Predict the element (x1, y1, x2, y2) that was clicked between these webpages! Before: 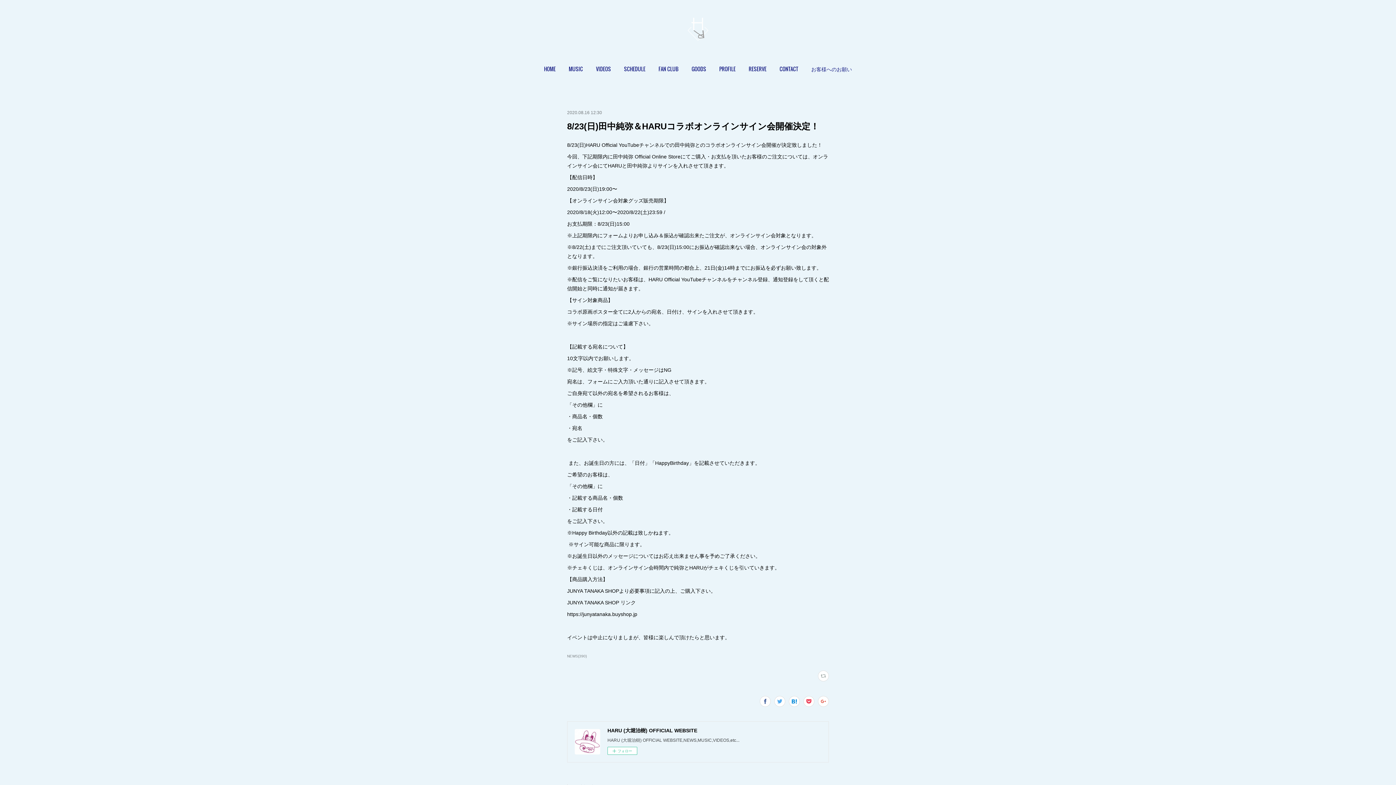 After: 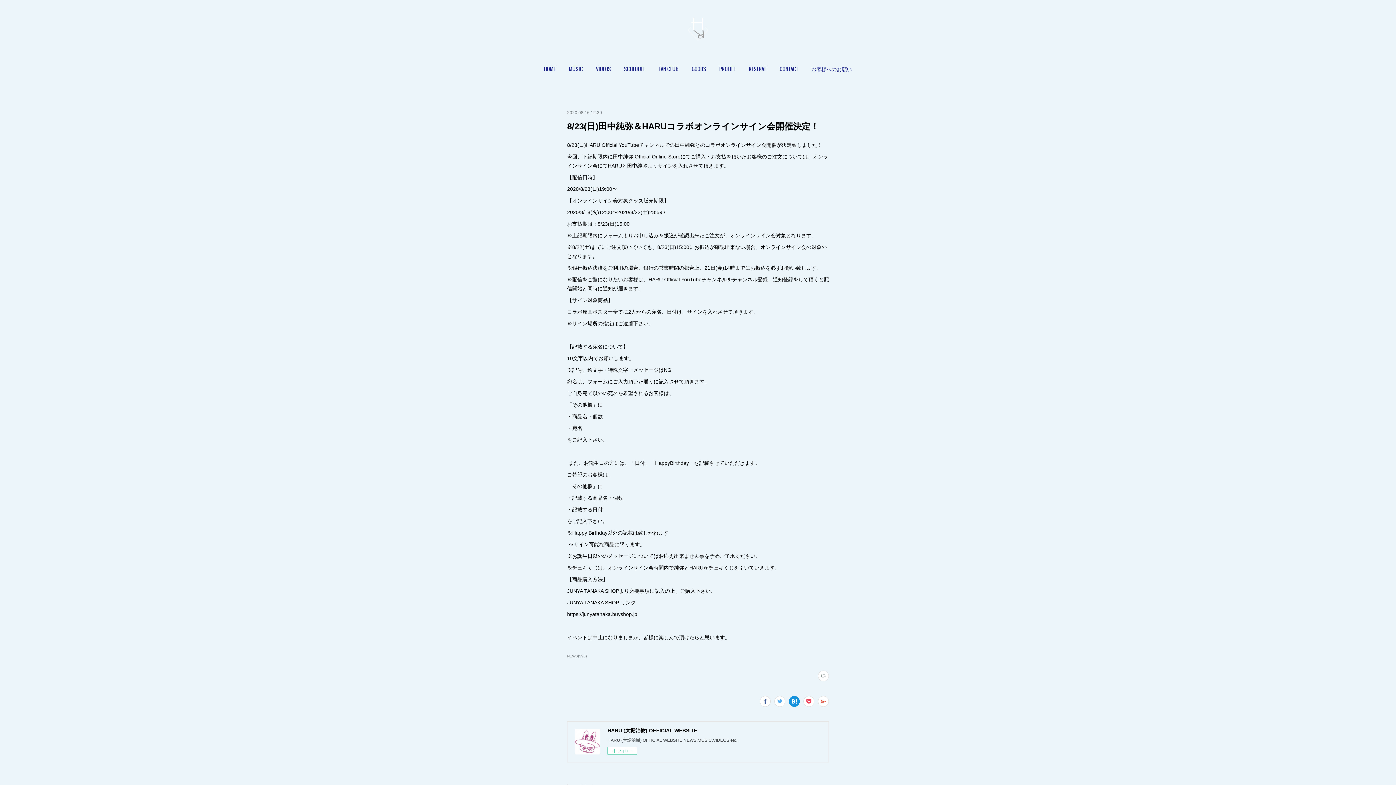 Action: bbox: (789, 696, 800, 707)